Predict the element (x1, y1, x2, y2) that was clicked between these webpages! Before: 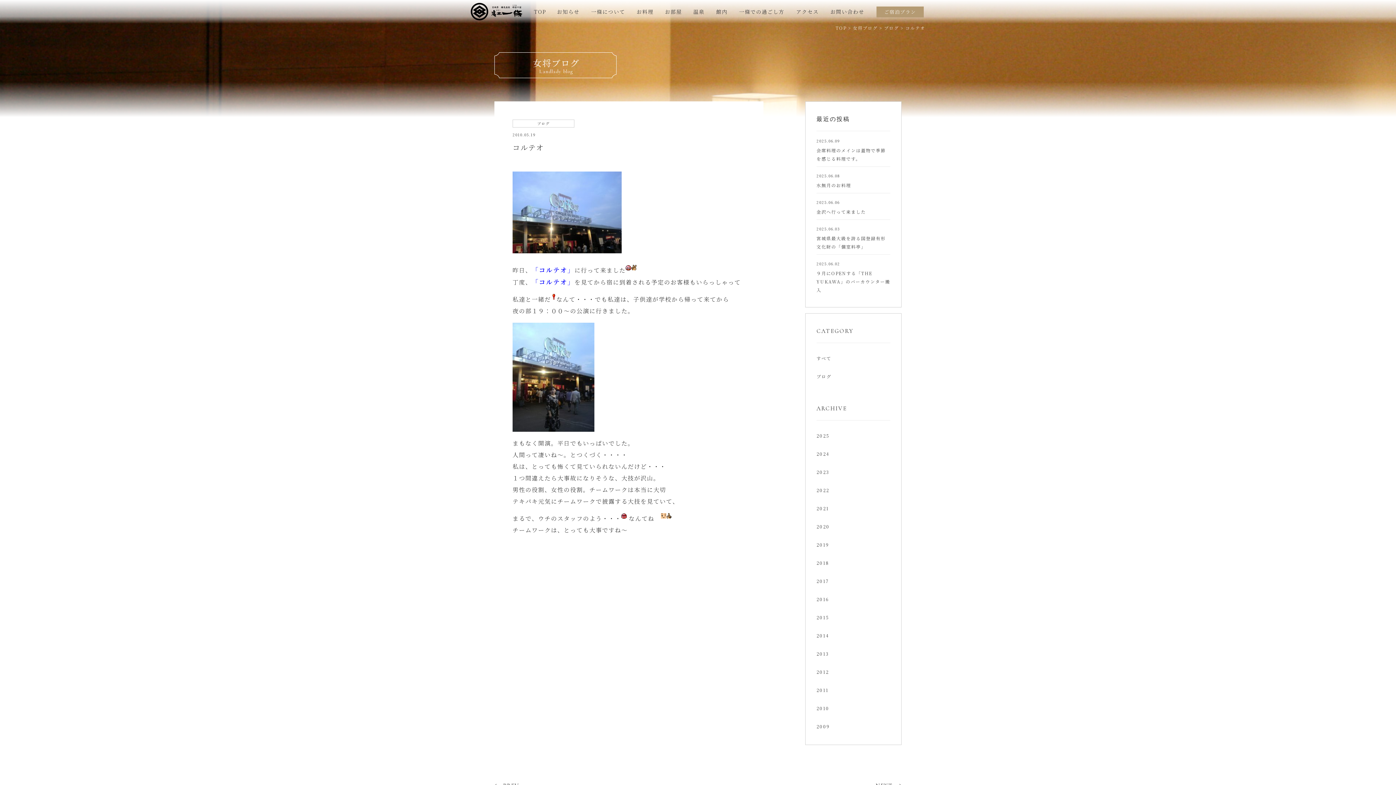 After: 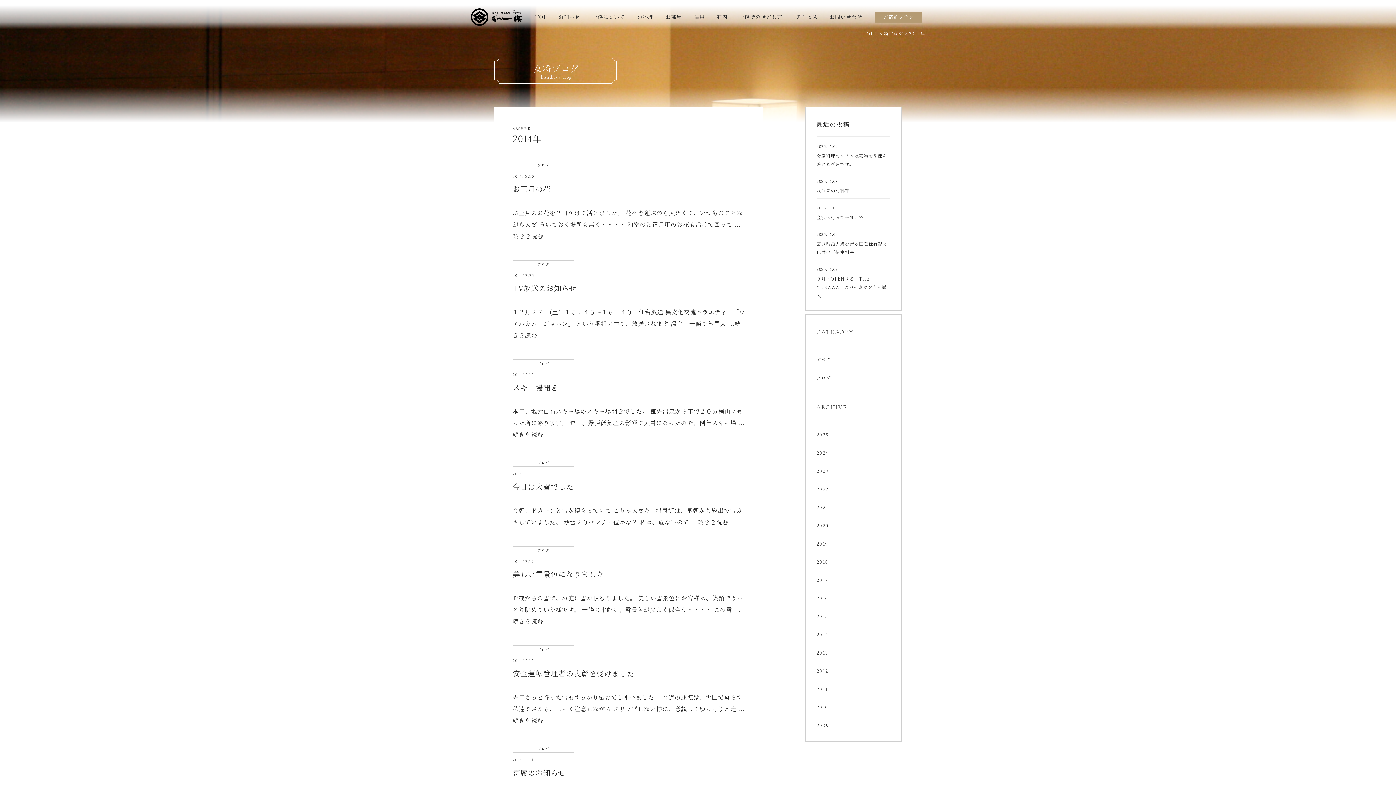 Action: bbox: (816, 632, 834, 638) label: 2014